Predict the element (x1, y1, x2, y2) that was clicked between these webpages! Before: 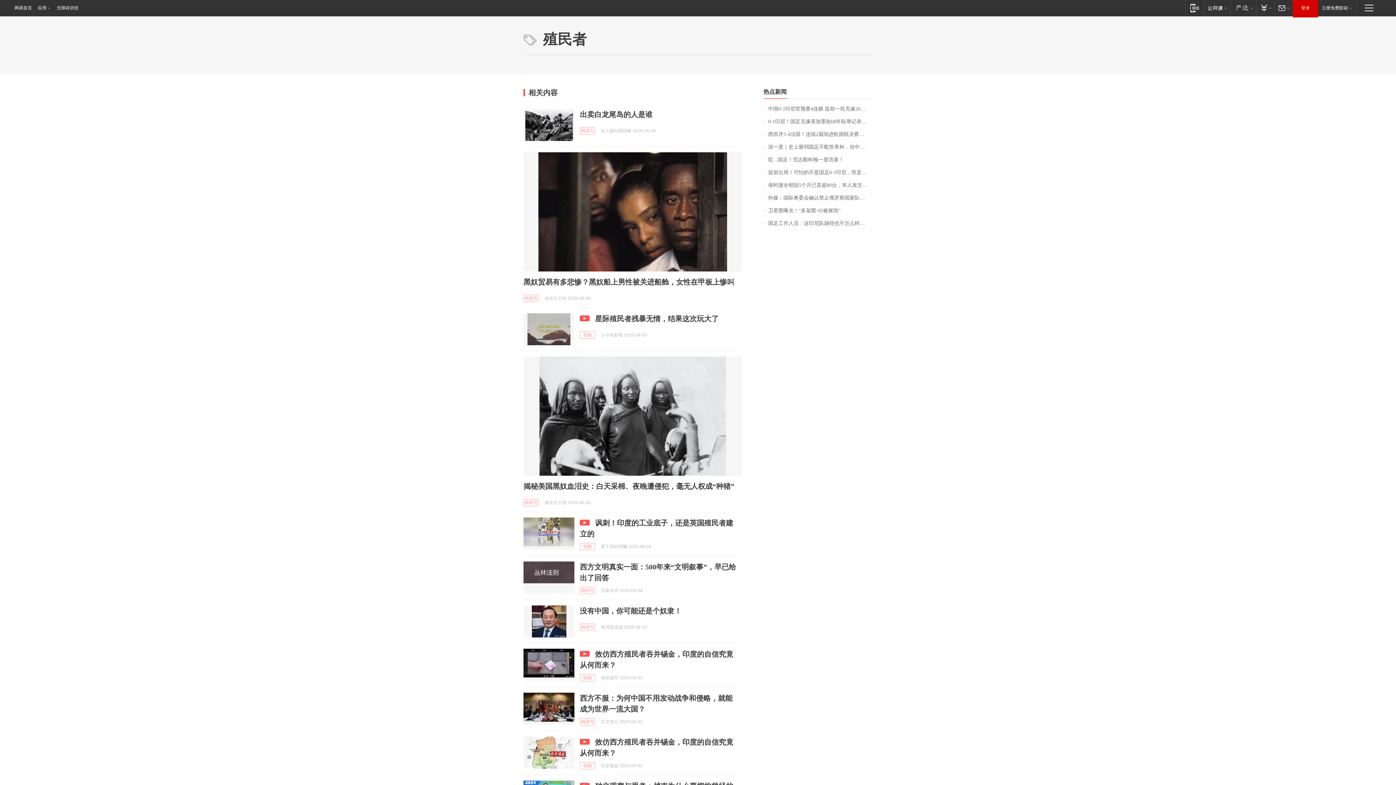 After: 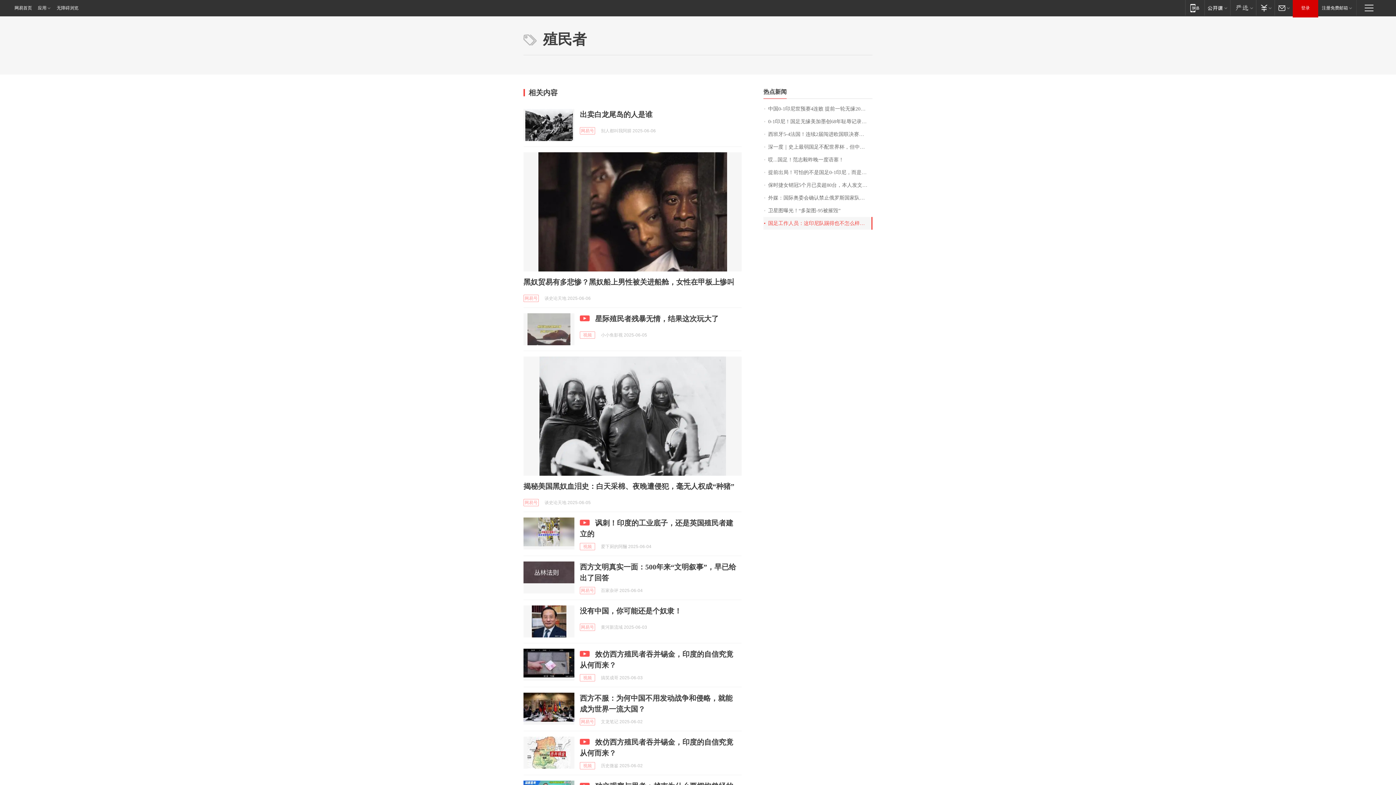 Action: bbox: (763, 217, 872, 229) label: 国足工作人员：这印尼队踢得也不怎么样，但还是拿不下来！